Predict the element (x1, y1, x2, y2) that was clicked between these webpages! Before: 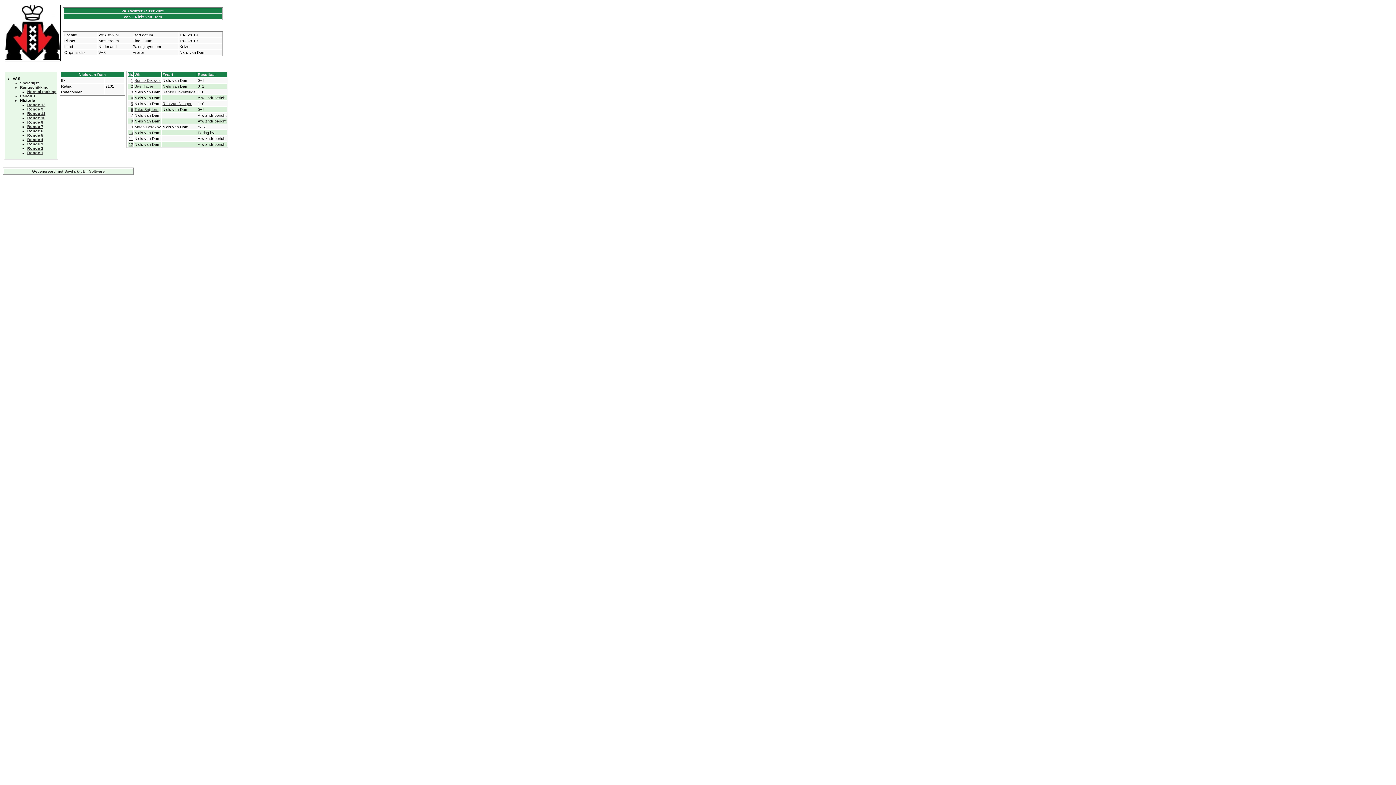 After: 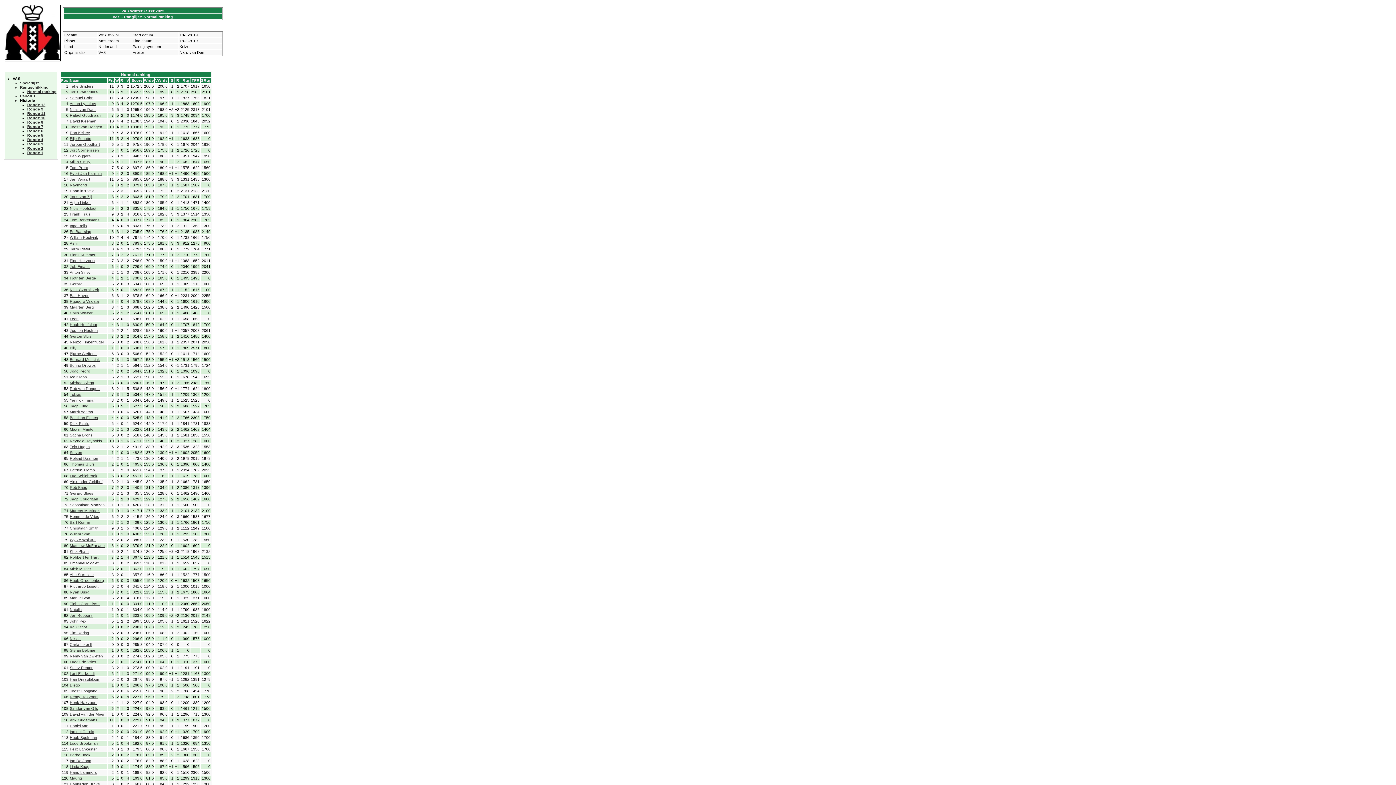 Action: label: Normal ranking bbox: (27, 89, 56, 93)